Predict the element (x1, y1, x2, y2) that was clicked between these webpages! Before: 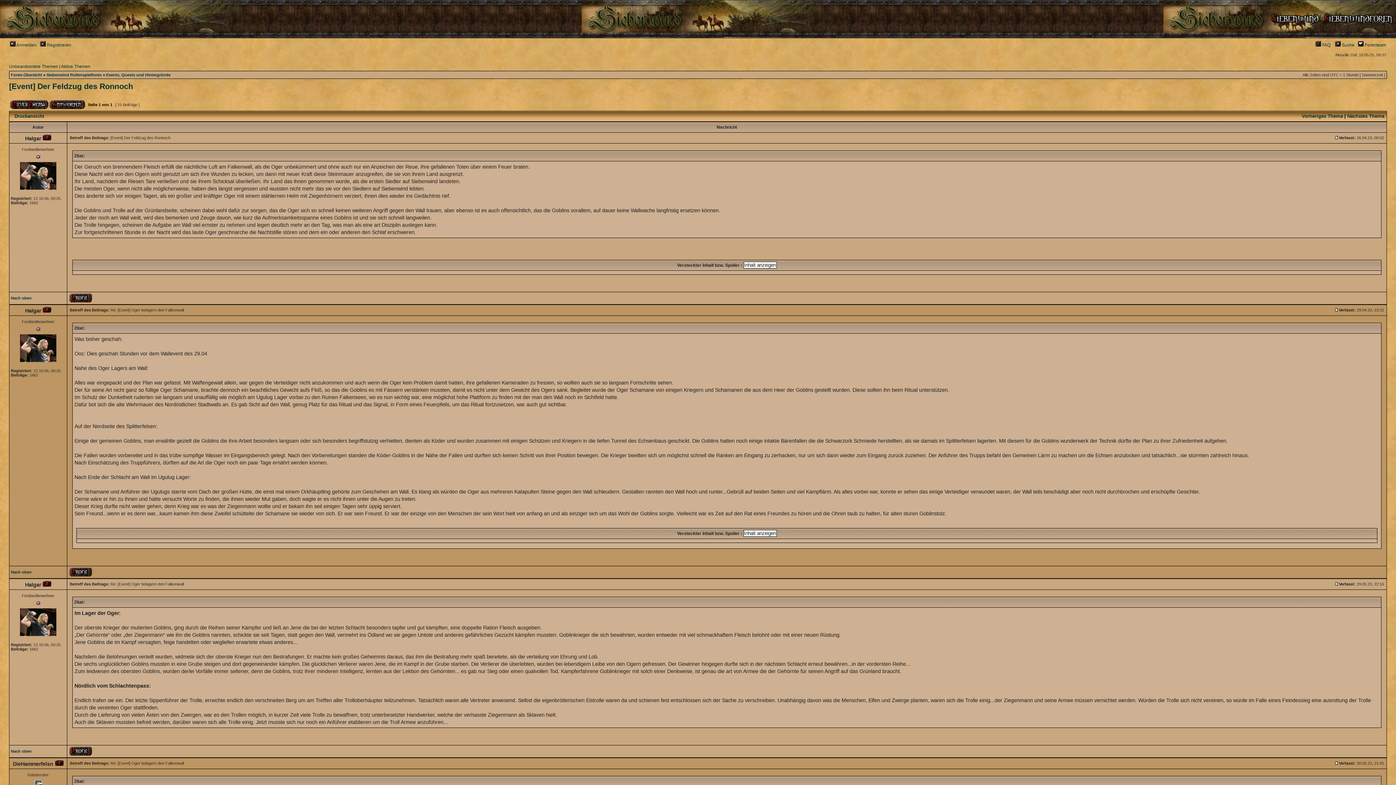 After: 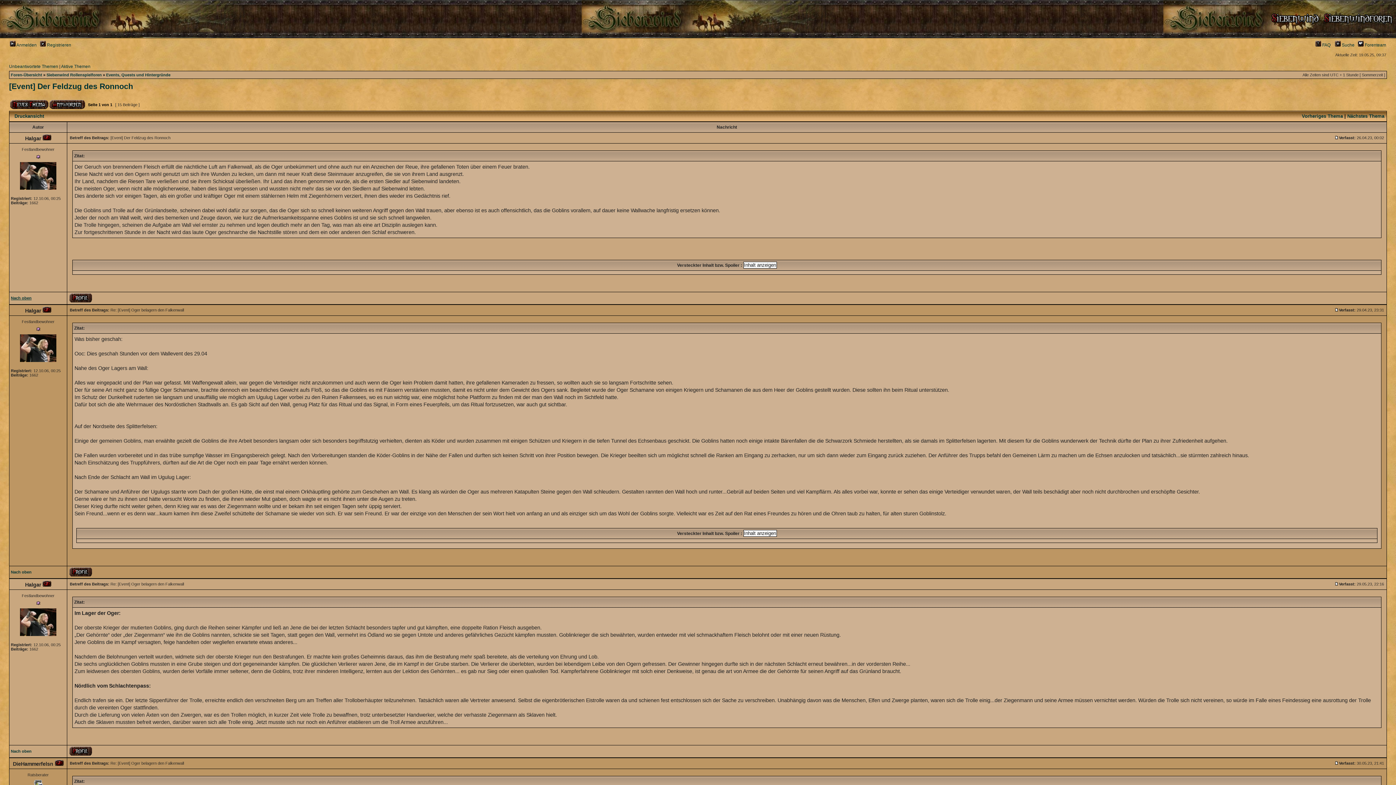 Action: bbox: (10, 296, 31, 300) label: Nach oben